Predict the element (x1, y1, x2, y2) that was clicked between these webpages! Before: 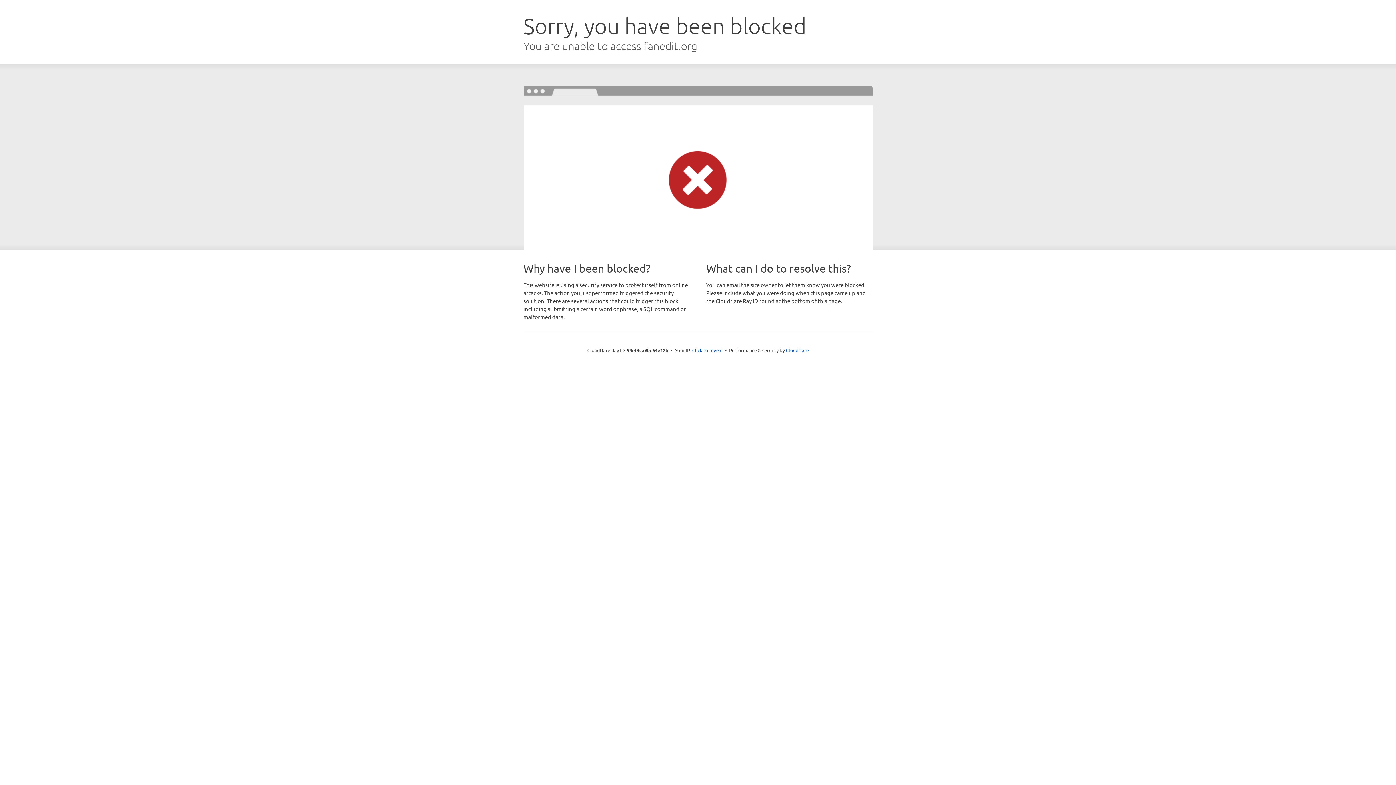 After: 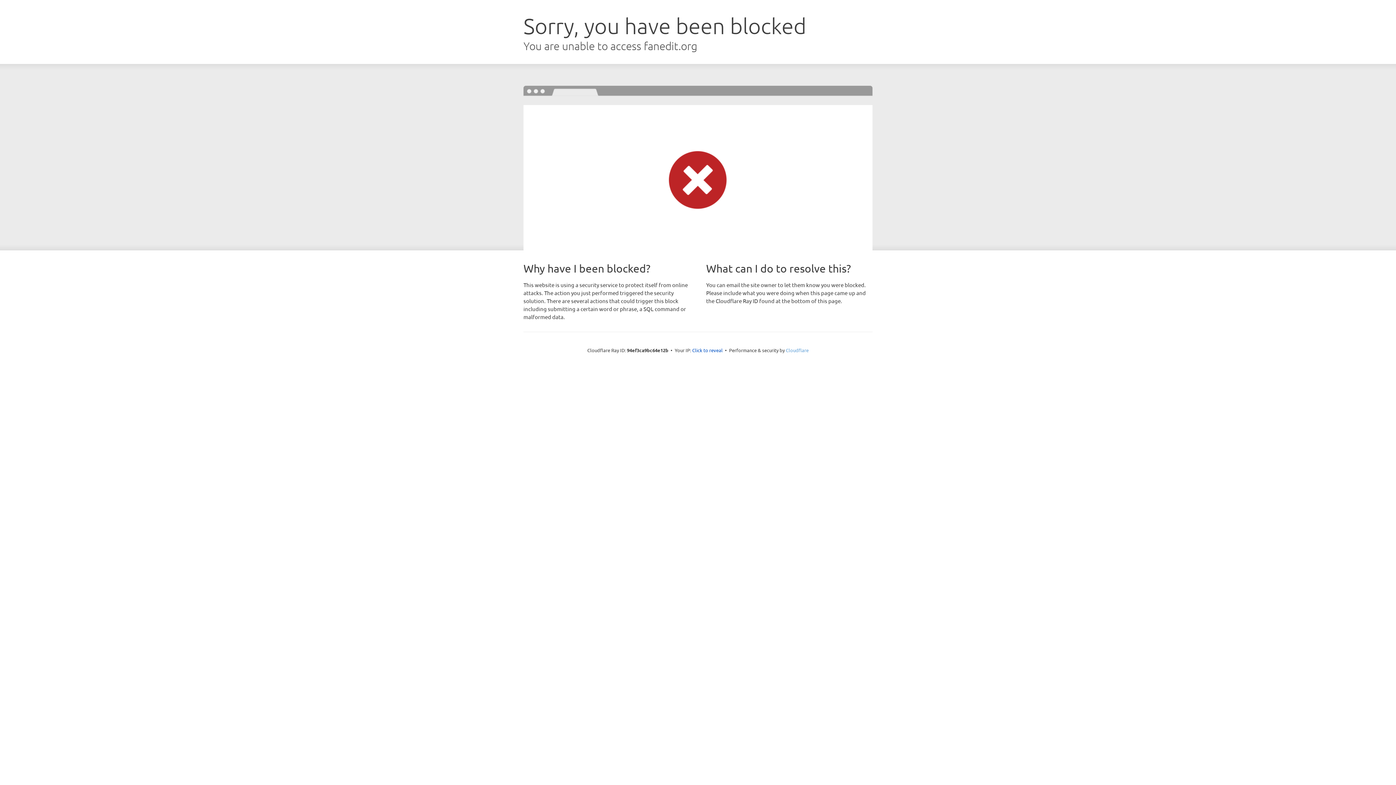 Action: label: Cloudflare bbox: (786, 347, 808, 353)